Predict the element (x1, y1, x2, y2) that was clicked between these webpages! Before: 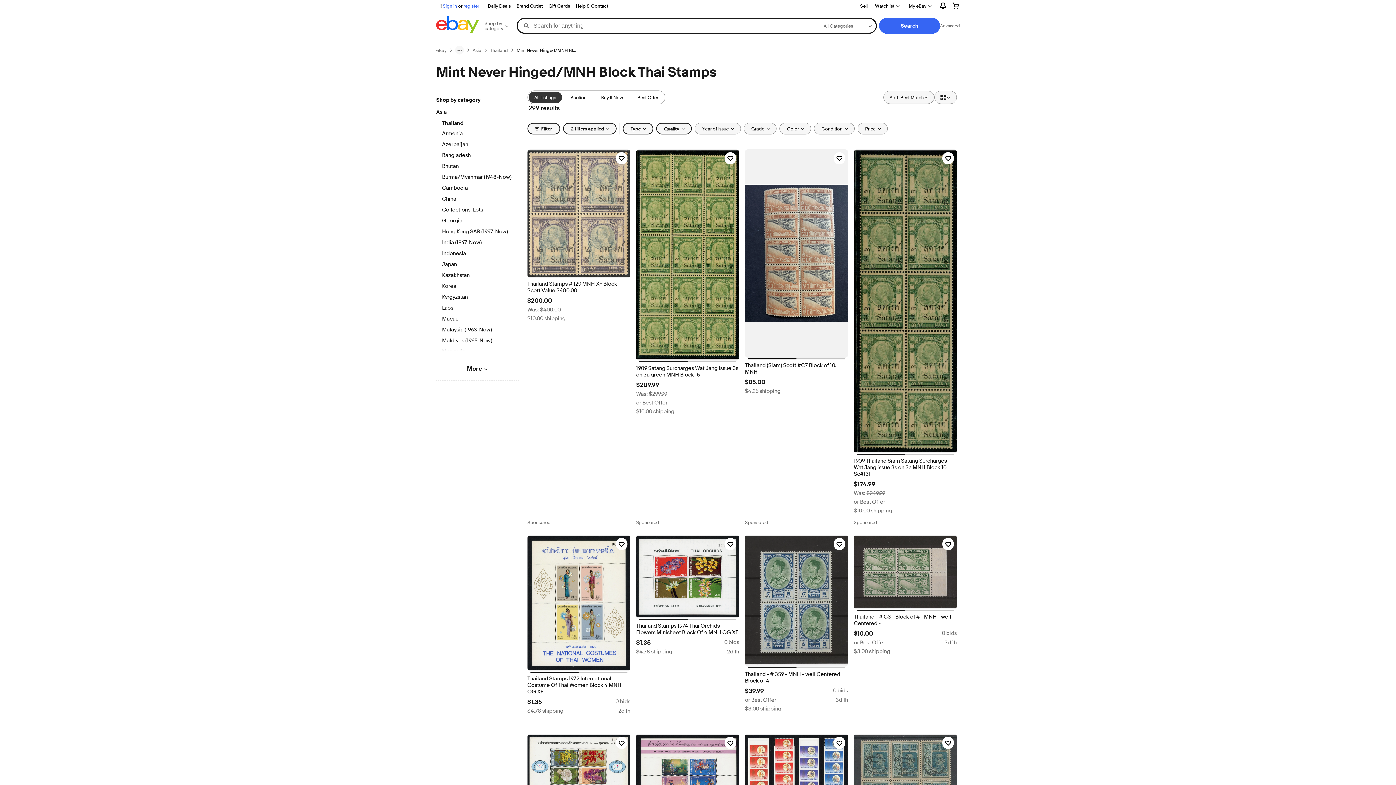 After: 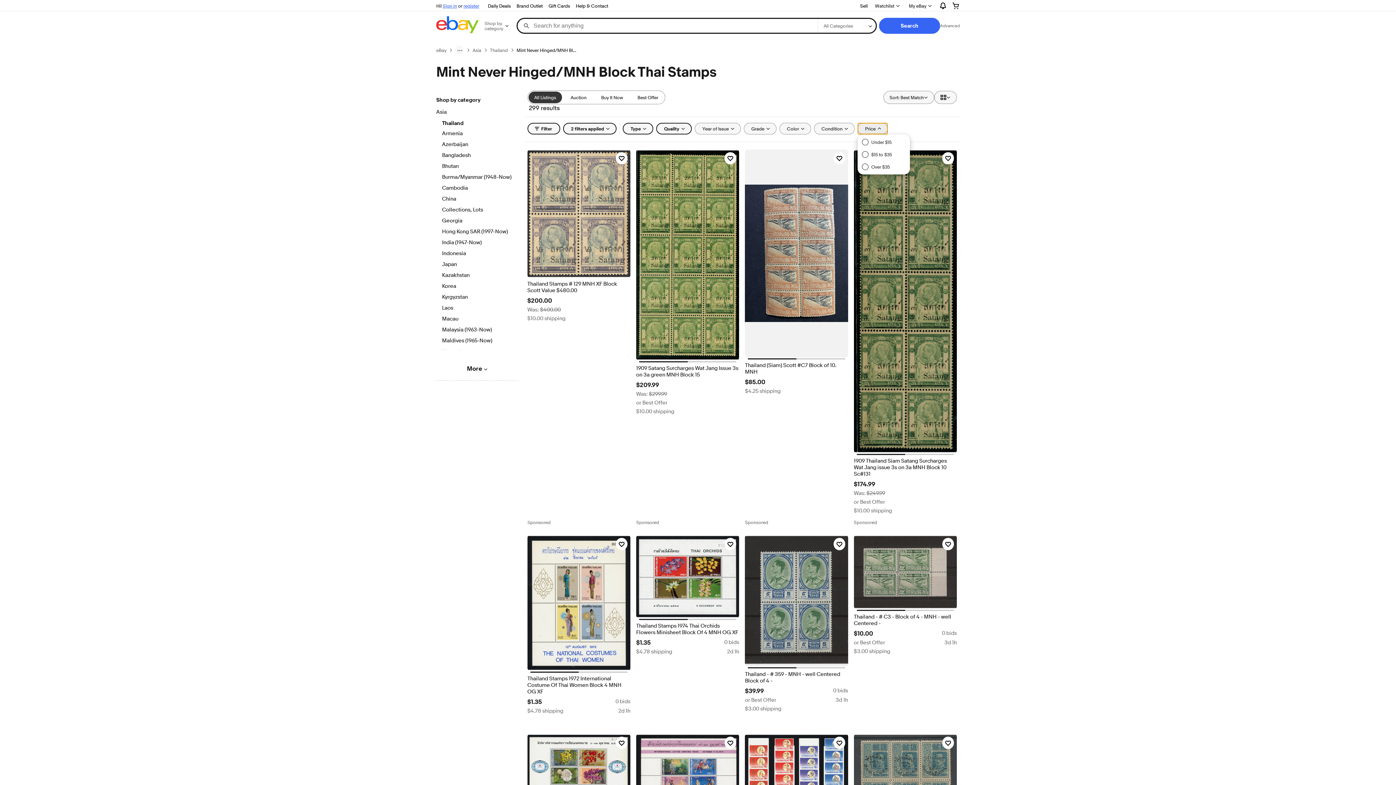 Action: label: Price bbox: (857, 122, 887, 134)